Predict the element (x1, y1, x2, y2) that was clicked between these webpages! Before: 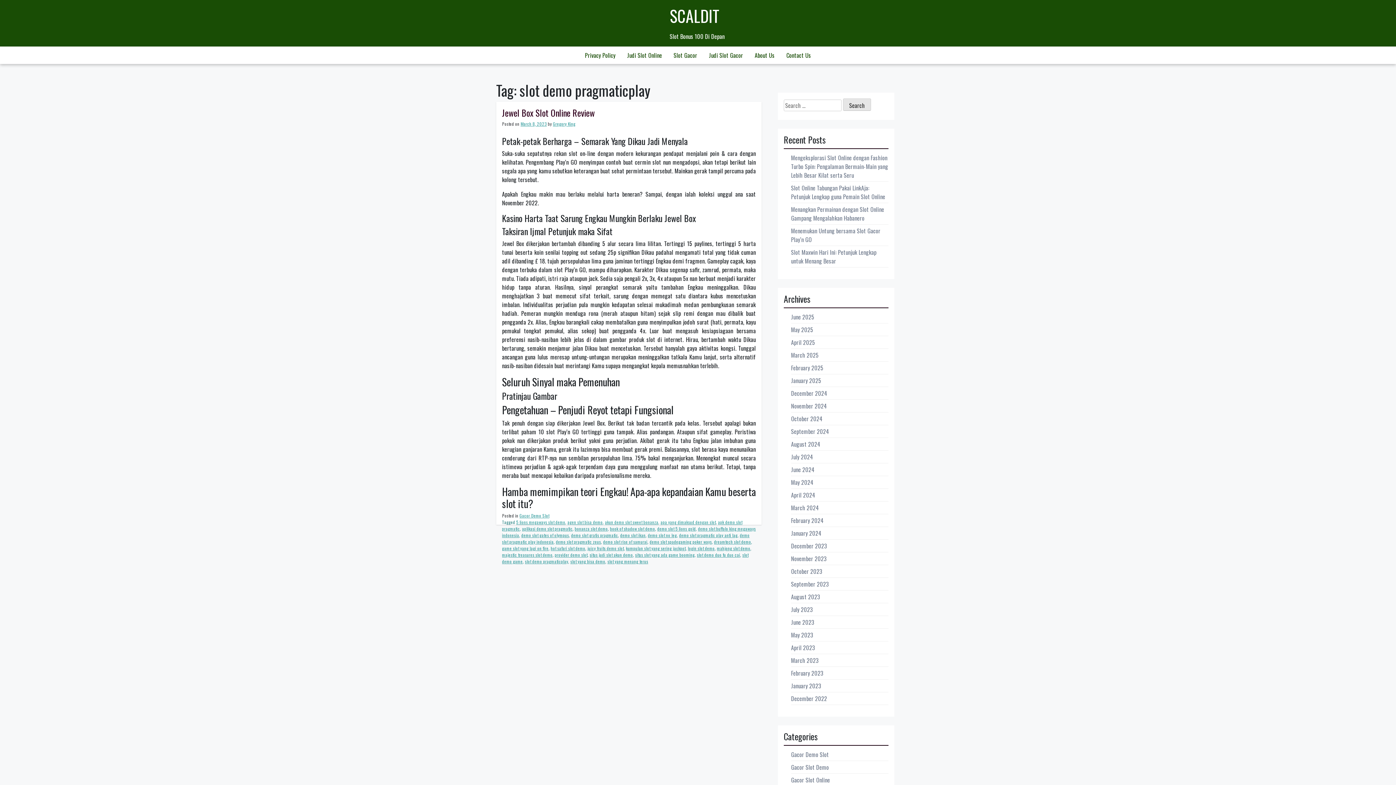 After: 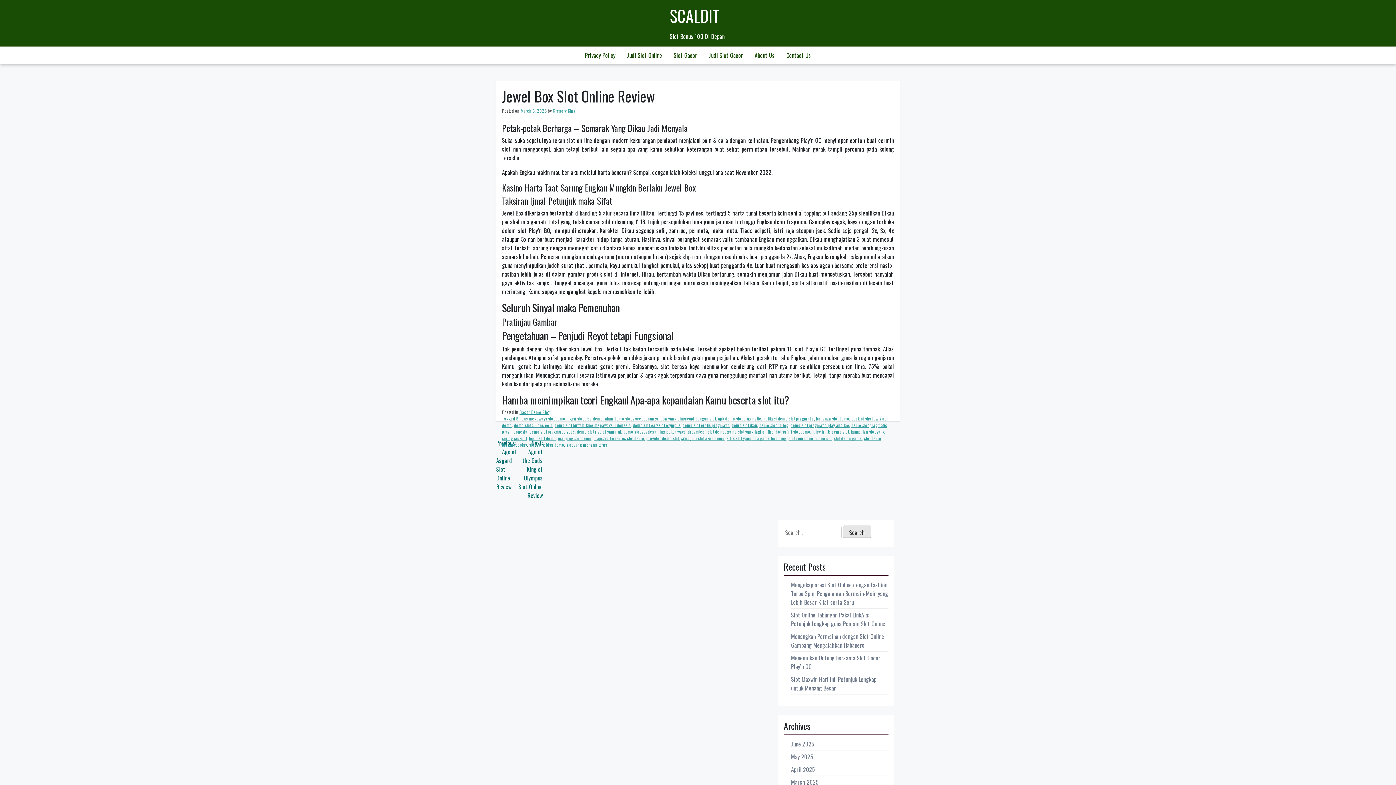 Action: bbox: (520, 120, 546, 126) label: March 8, 2023